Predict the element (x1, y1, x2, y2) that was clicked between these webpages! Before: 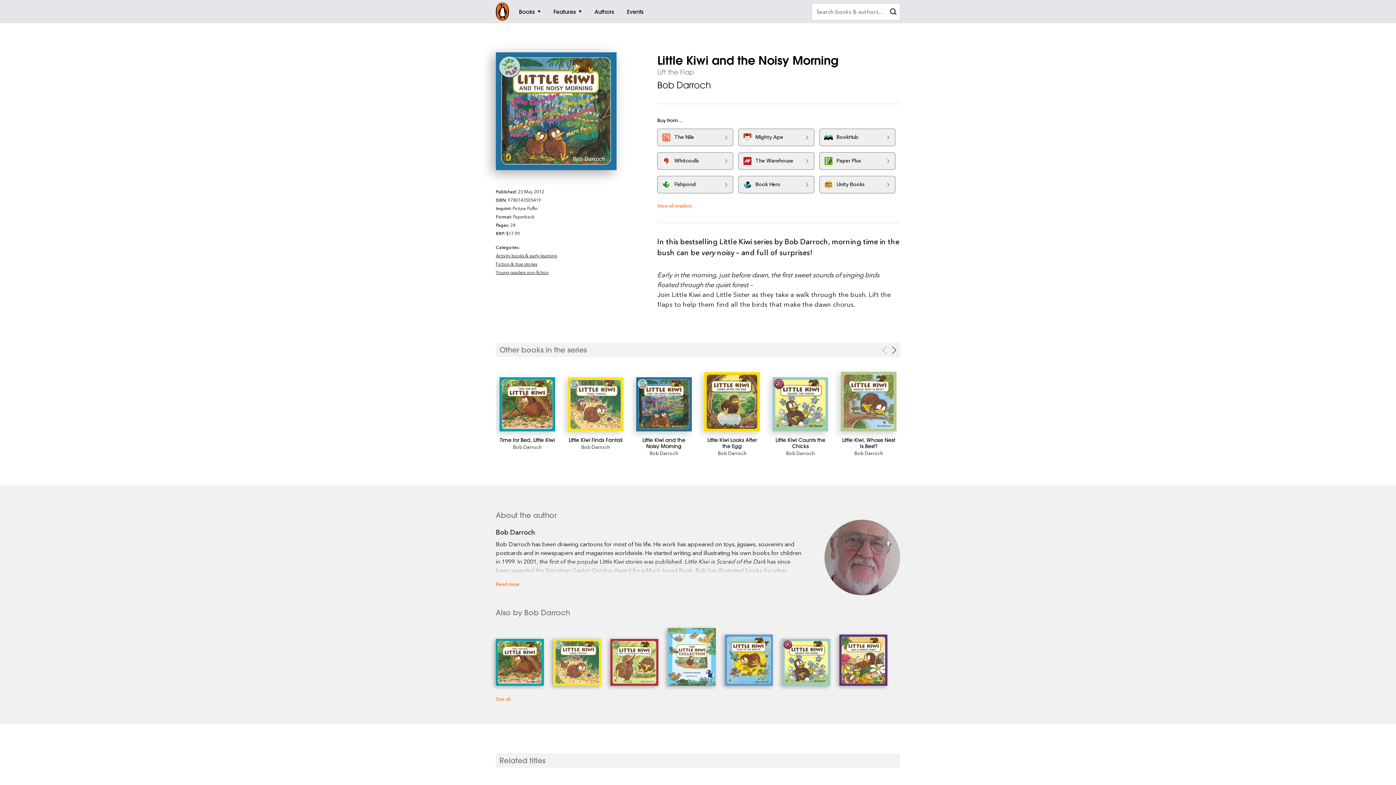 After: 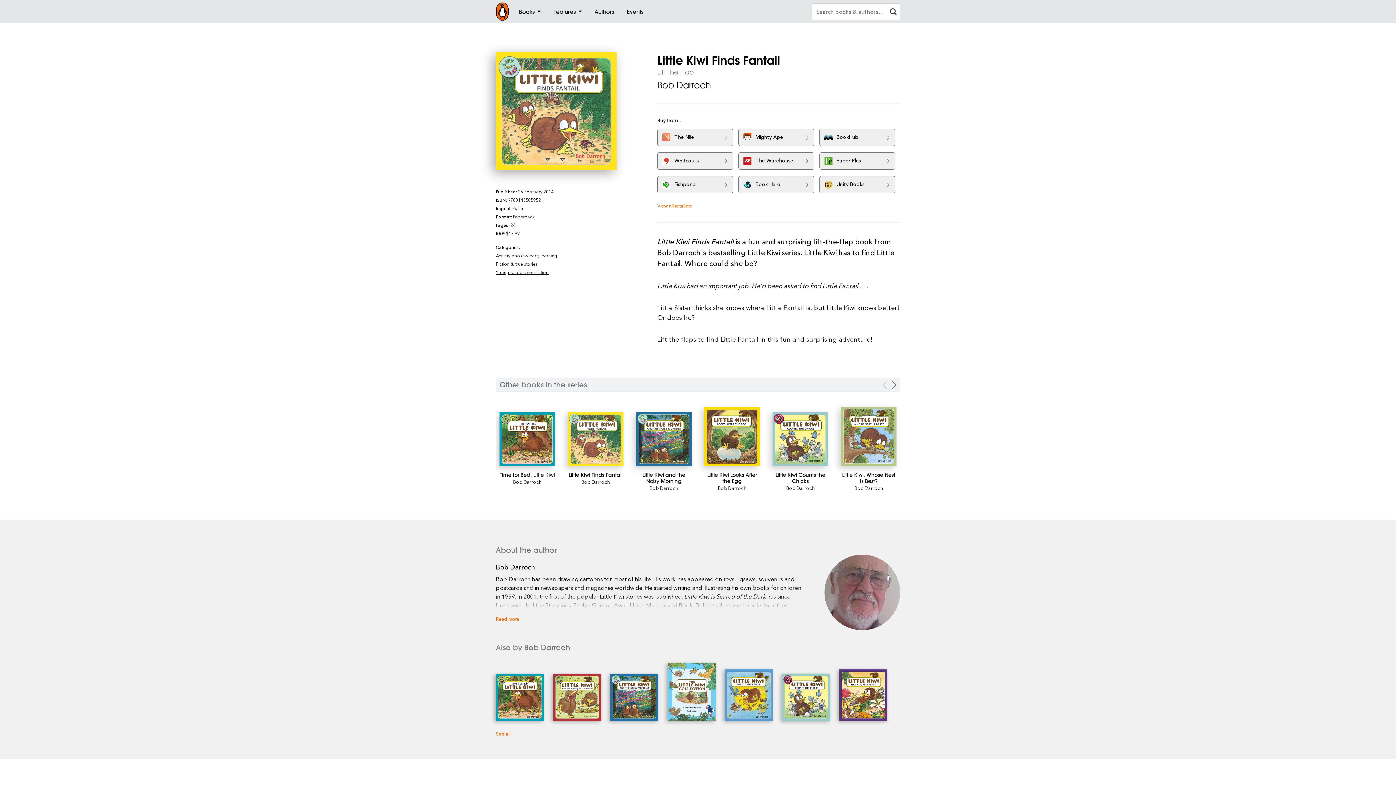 Action: bbox: (553, 639, 601, 686)